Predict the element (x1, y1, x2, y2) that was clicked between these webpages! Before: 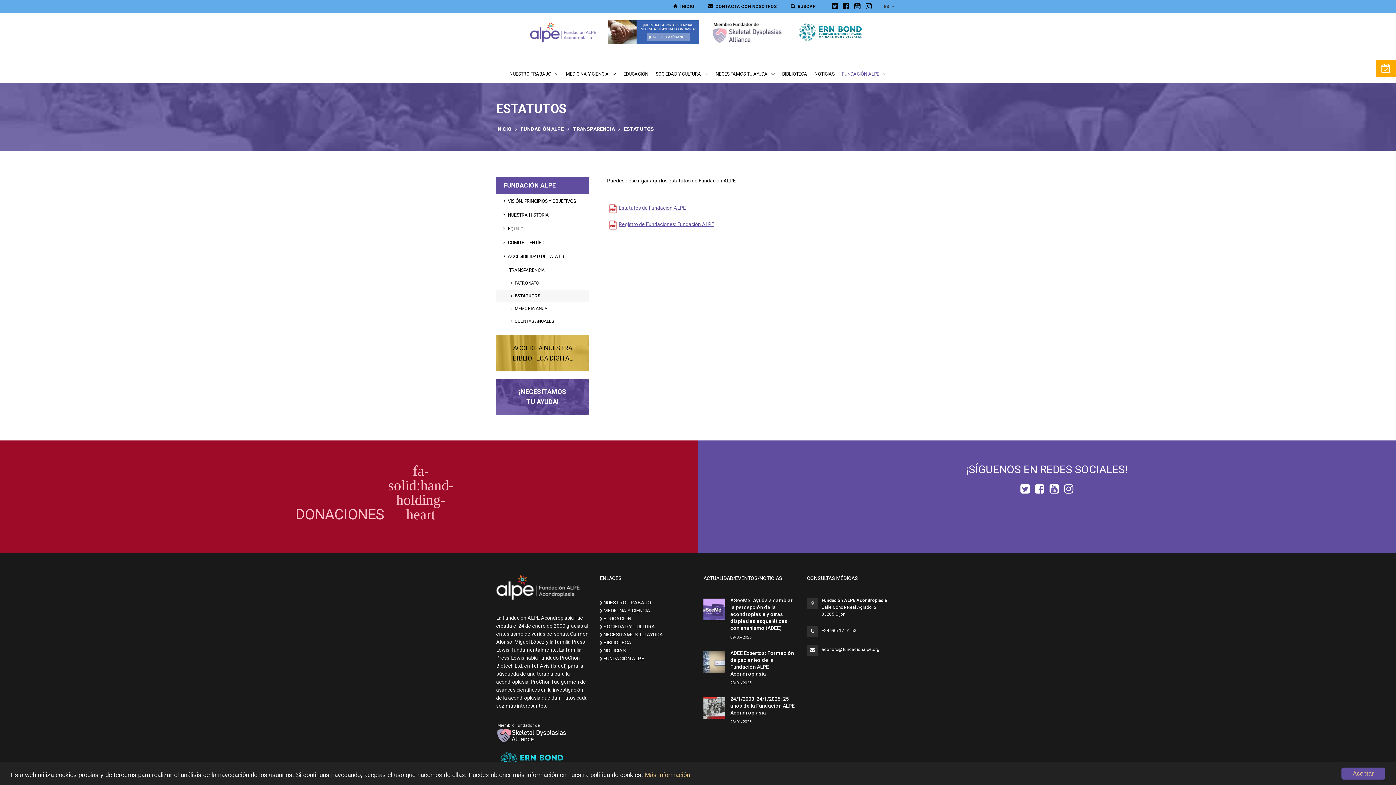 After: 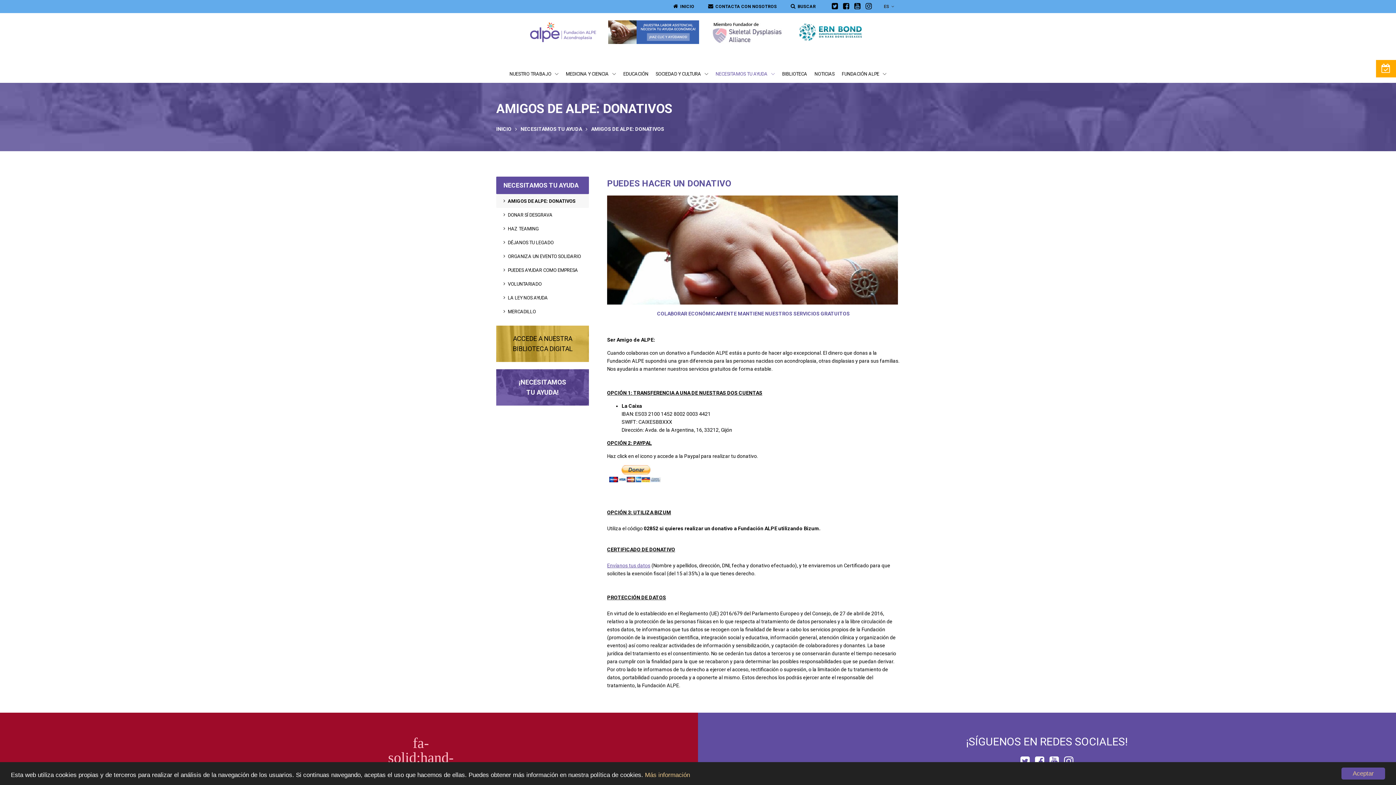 Action: label:   bbox: (597, 29, 700, 34)